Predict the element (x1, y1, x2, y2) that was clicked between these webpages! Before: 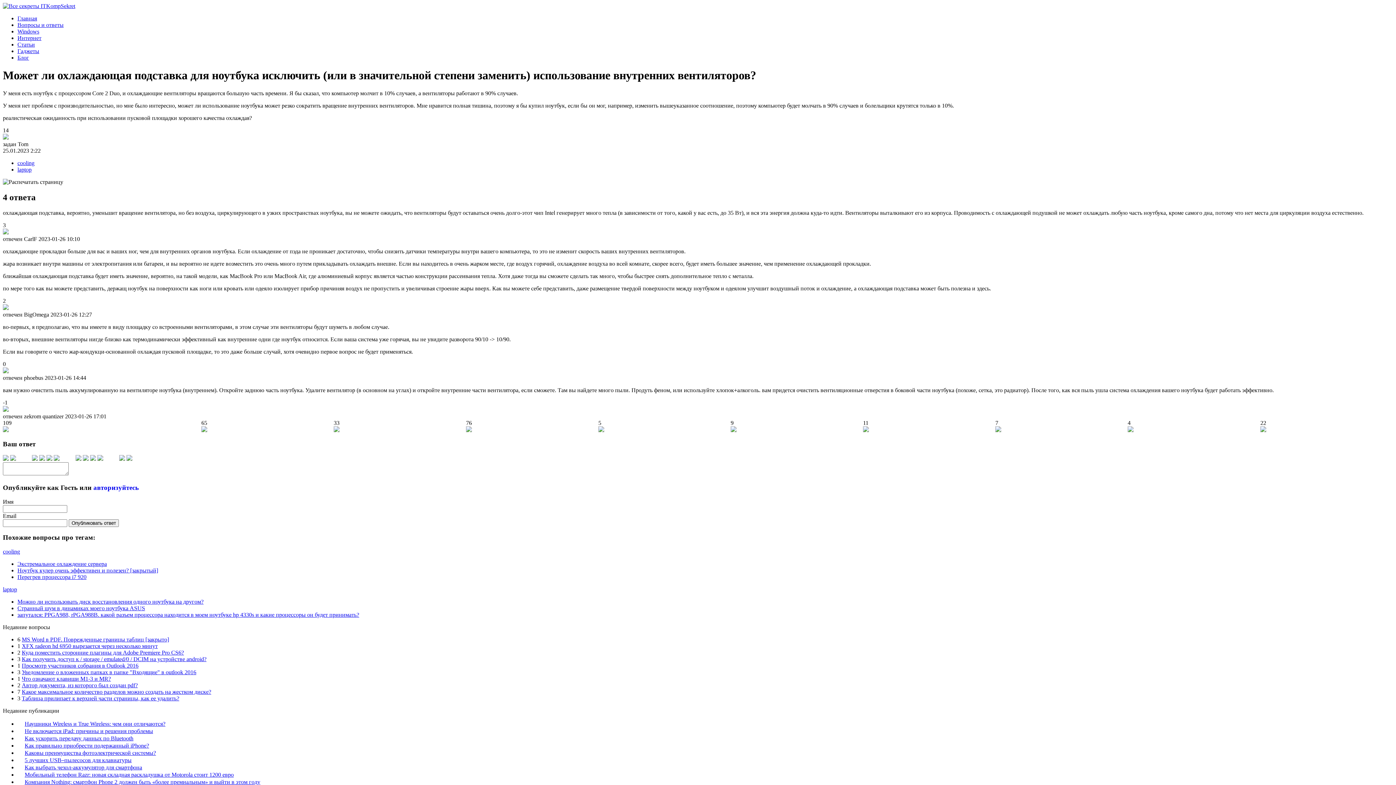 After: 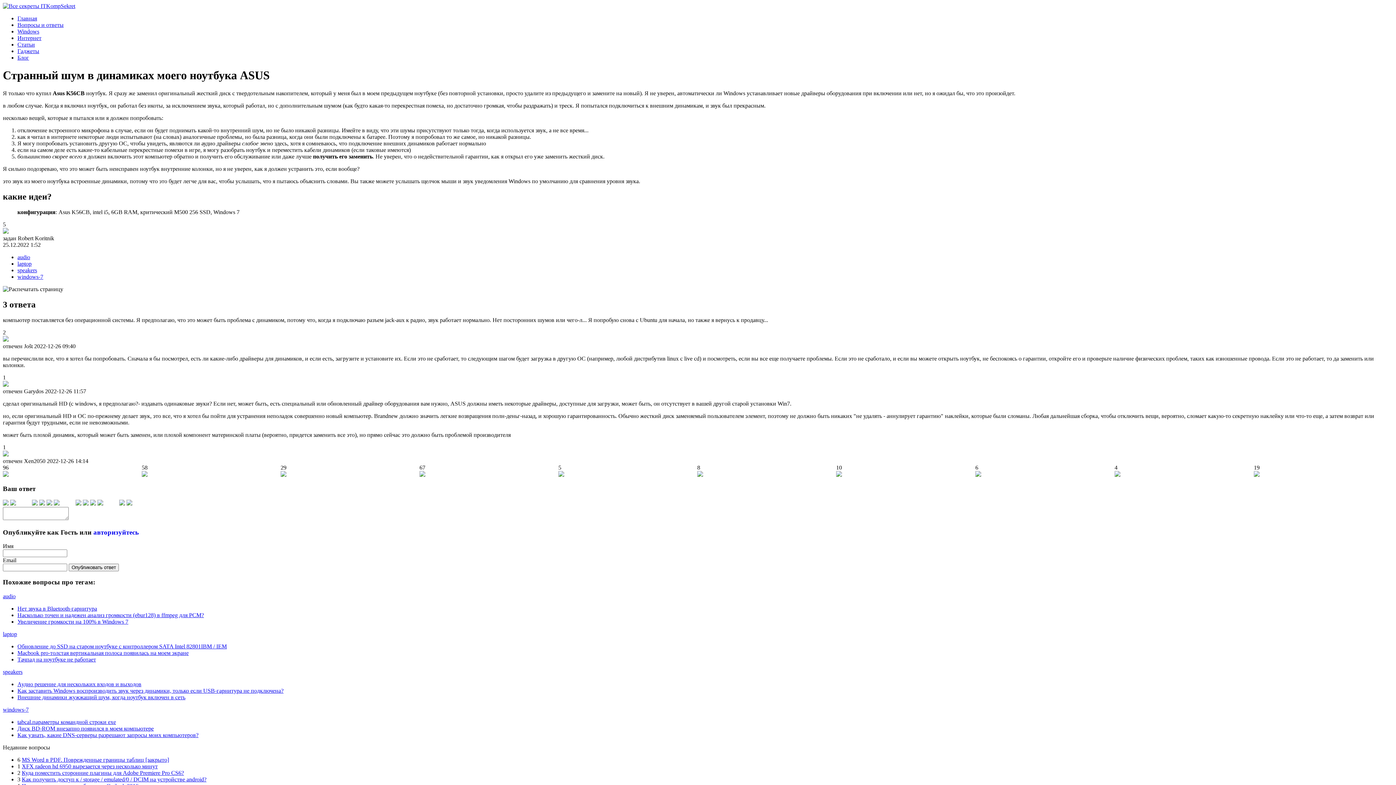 Action: label: Странный шум в динамиках моего ноутбука ASUS bbox: (17, 605, 145, 611)